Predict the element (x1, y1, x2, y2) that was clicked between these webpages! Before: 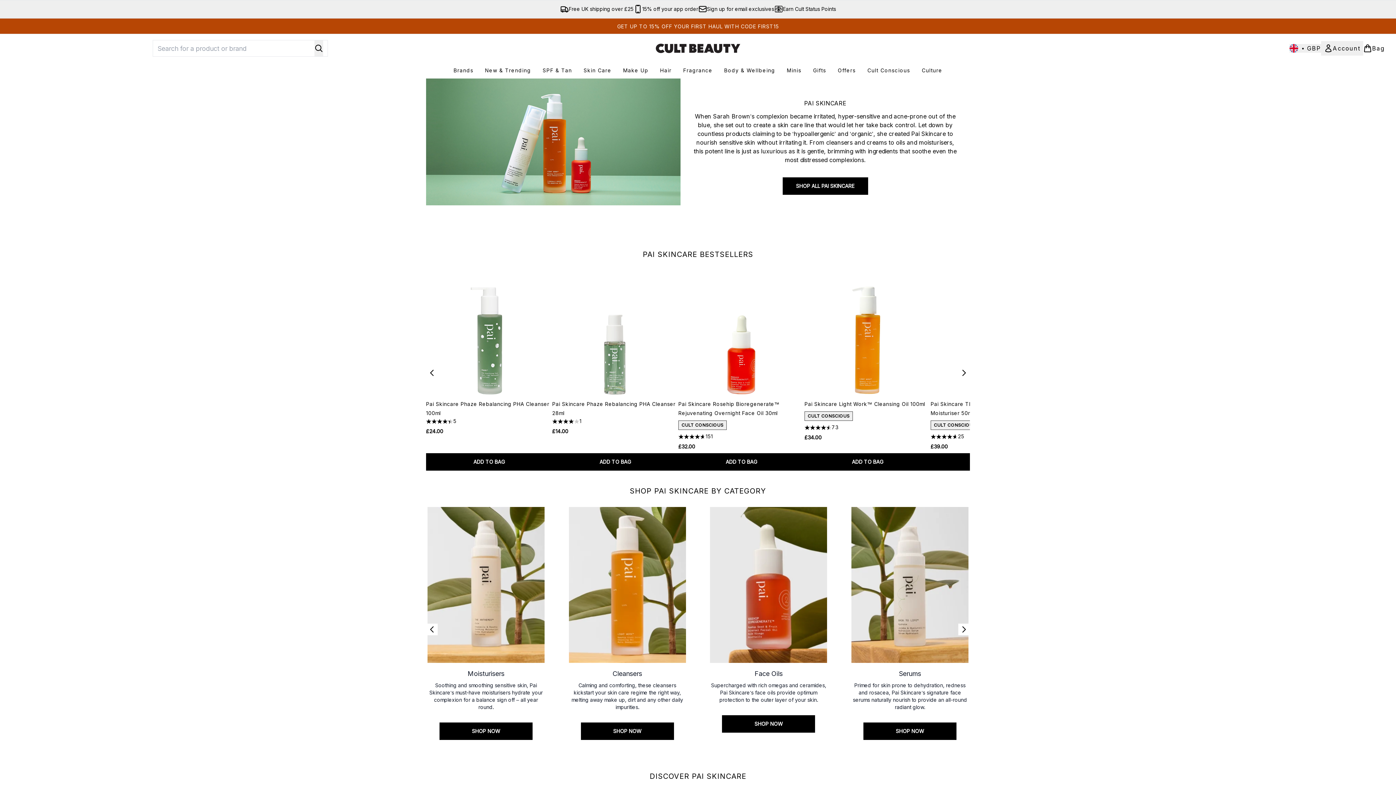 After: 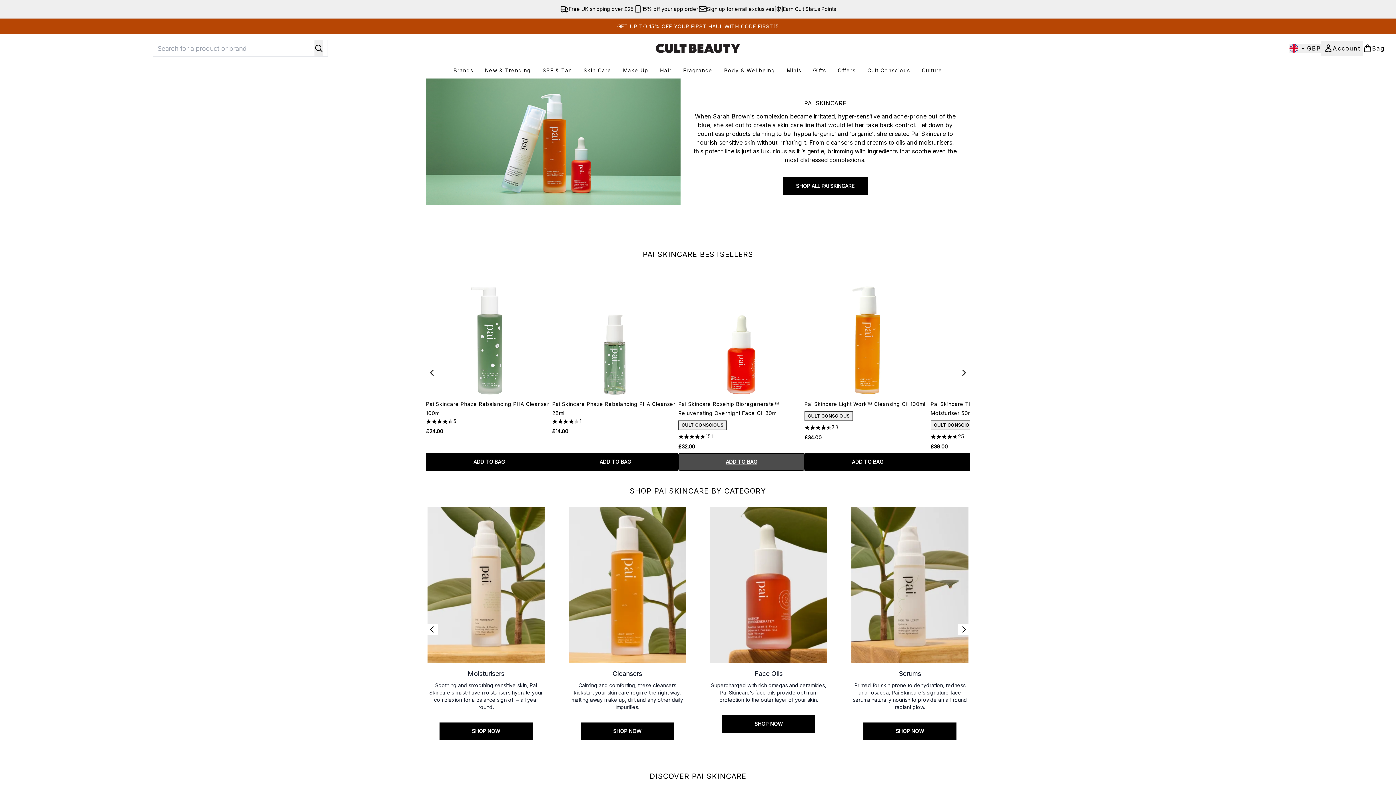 Action: bbox: (678, 453, 804, 470) label: ADD TO BAG